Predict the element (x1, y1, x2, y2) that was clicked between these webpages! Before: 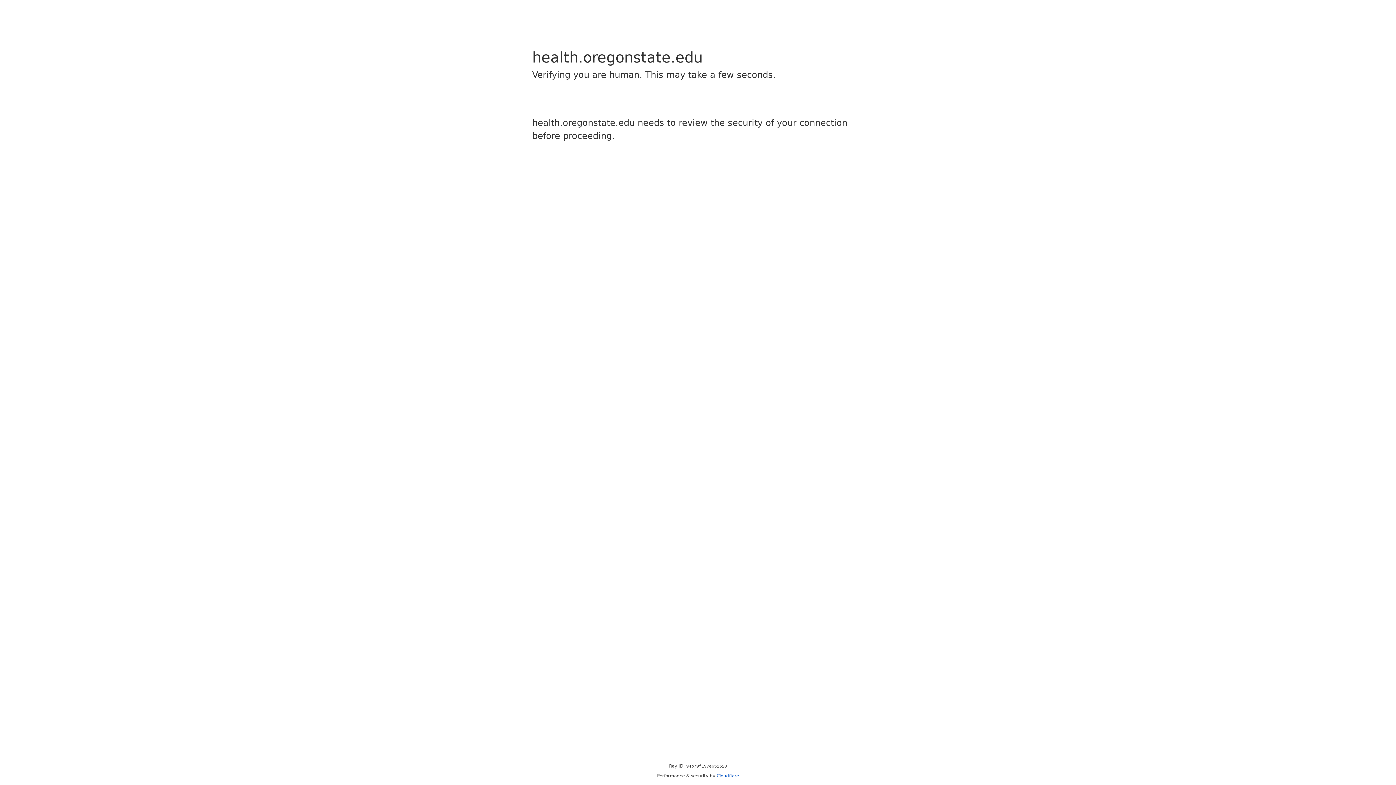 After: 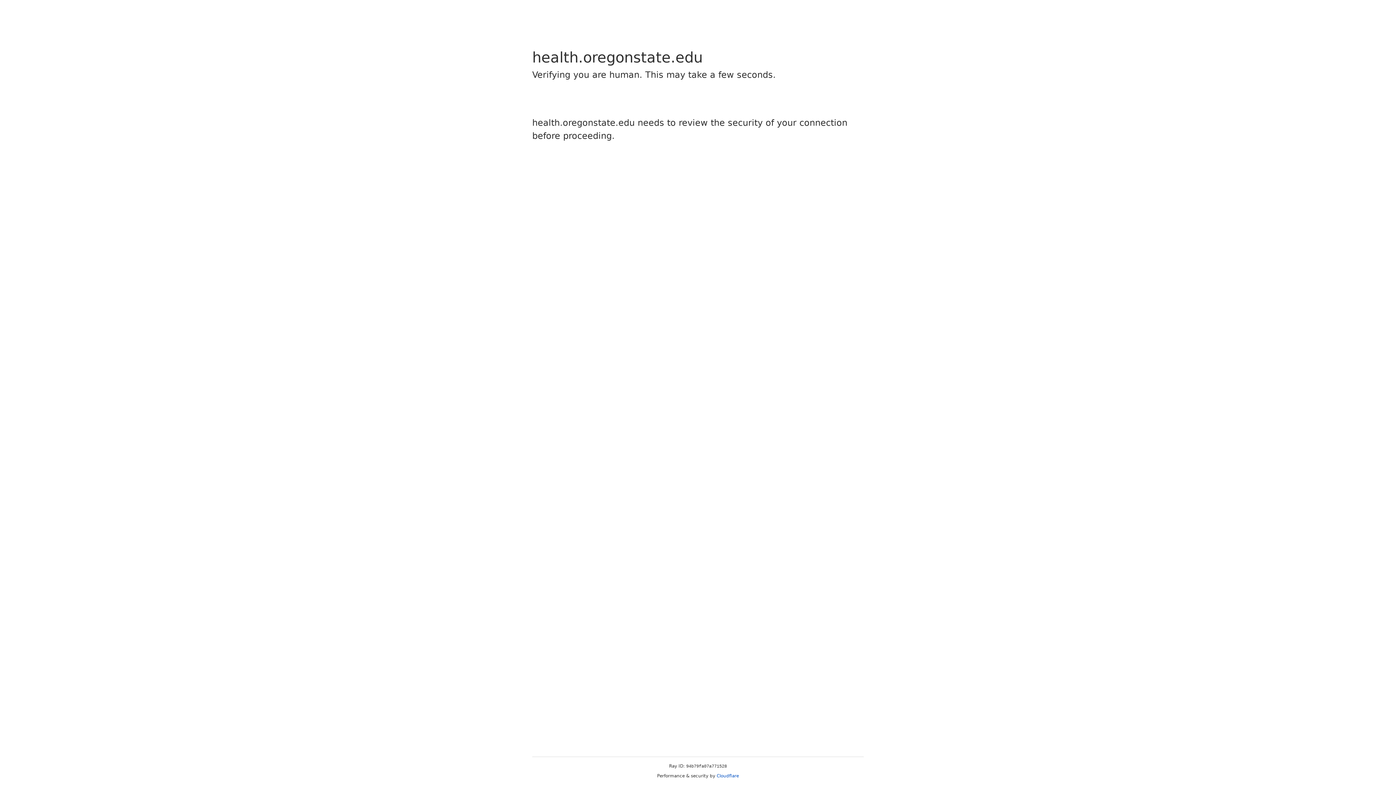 Action: label: Cloudflare bbox: (716, 773, 739, 778)